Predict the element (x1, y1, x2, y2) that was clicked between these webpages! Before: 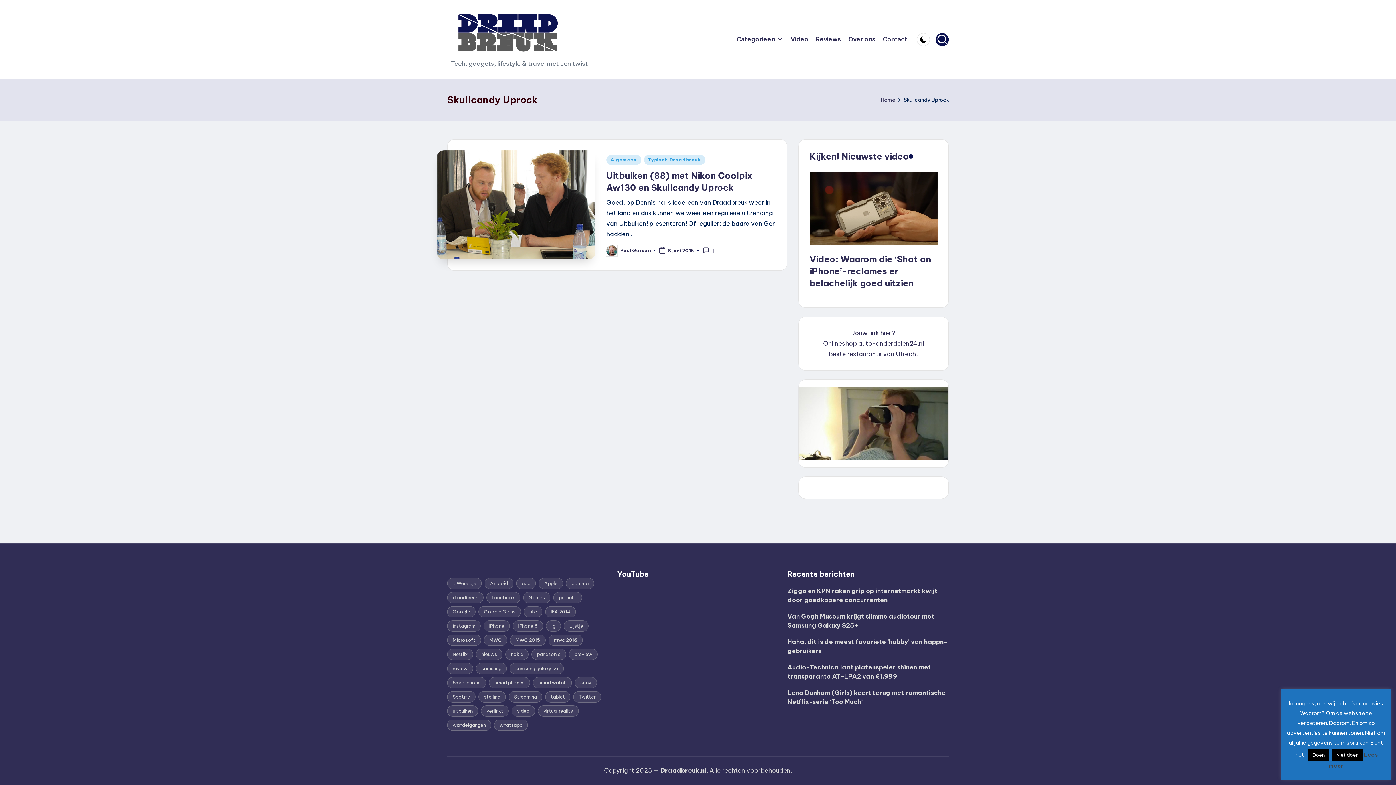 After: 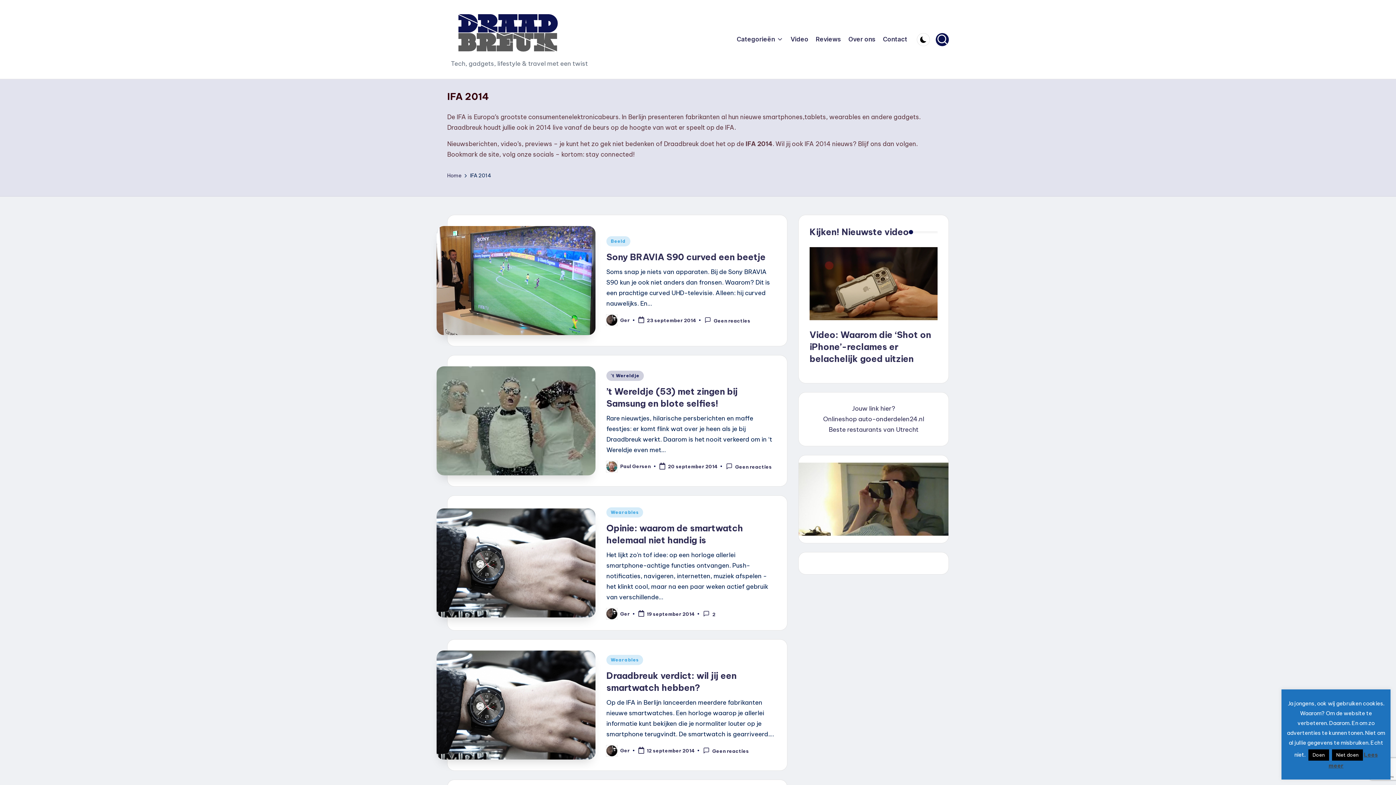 Action: bbox: (545, 606, 576, 617) label: IFA 2014 (40 items)